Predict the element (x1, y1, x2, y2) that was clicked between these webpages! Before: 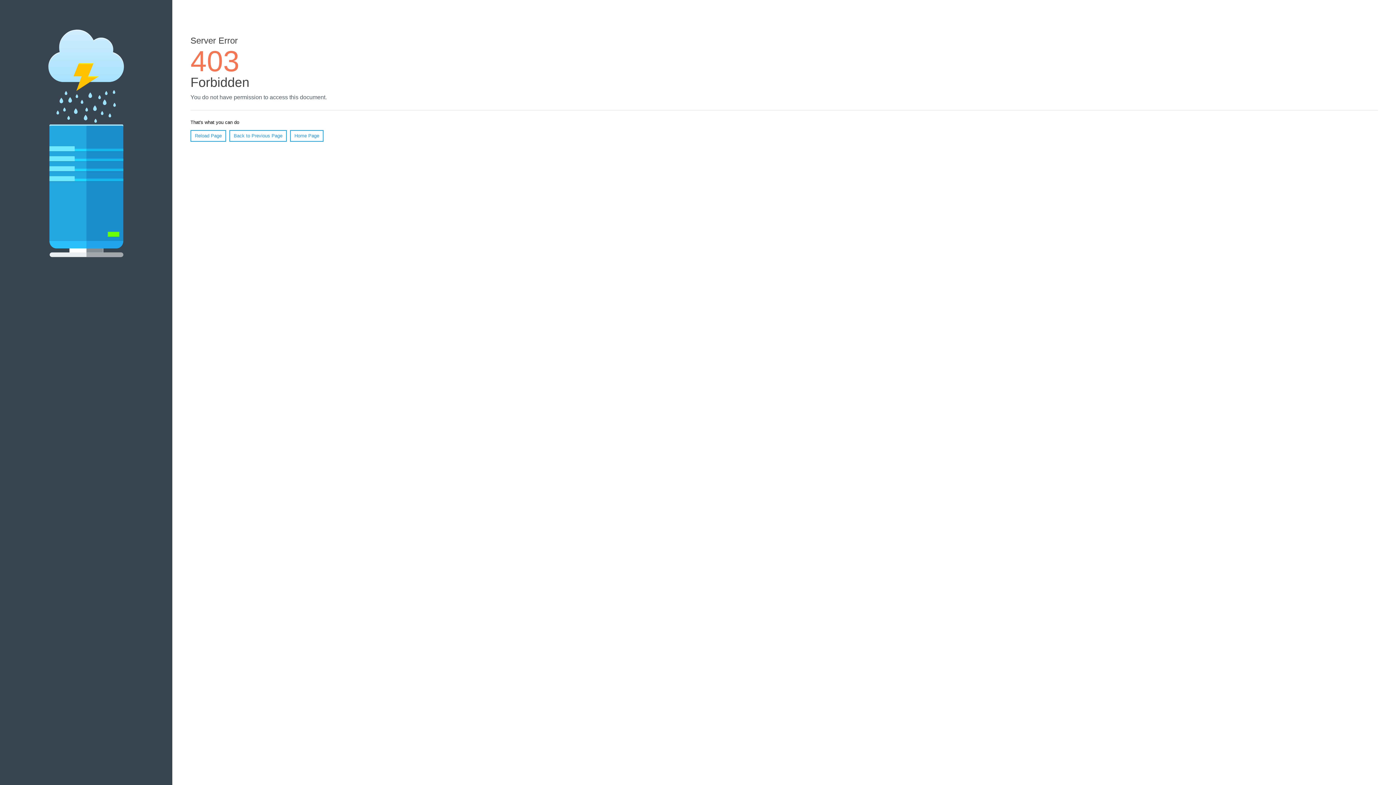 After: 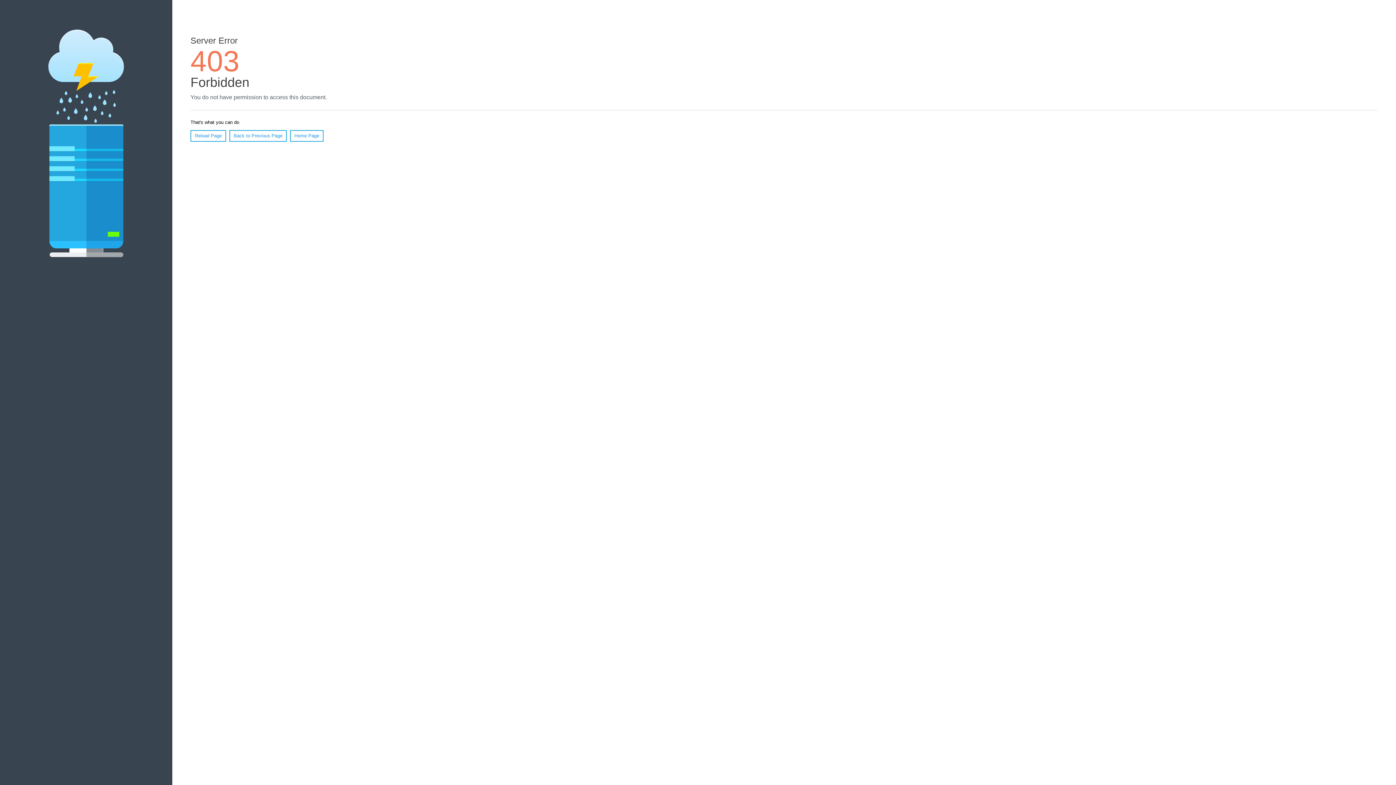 Action: label: Reload Page bbox: (190, 130, 226, 141)